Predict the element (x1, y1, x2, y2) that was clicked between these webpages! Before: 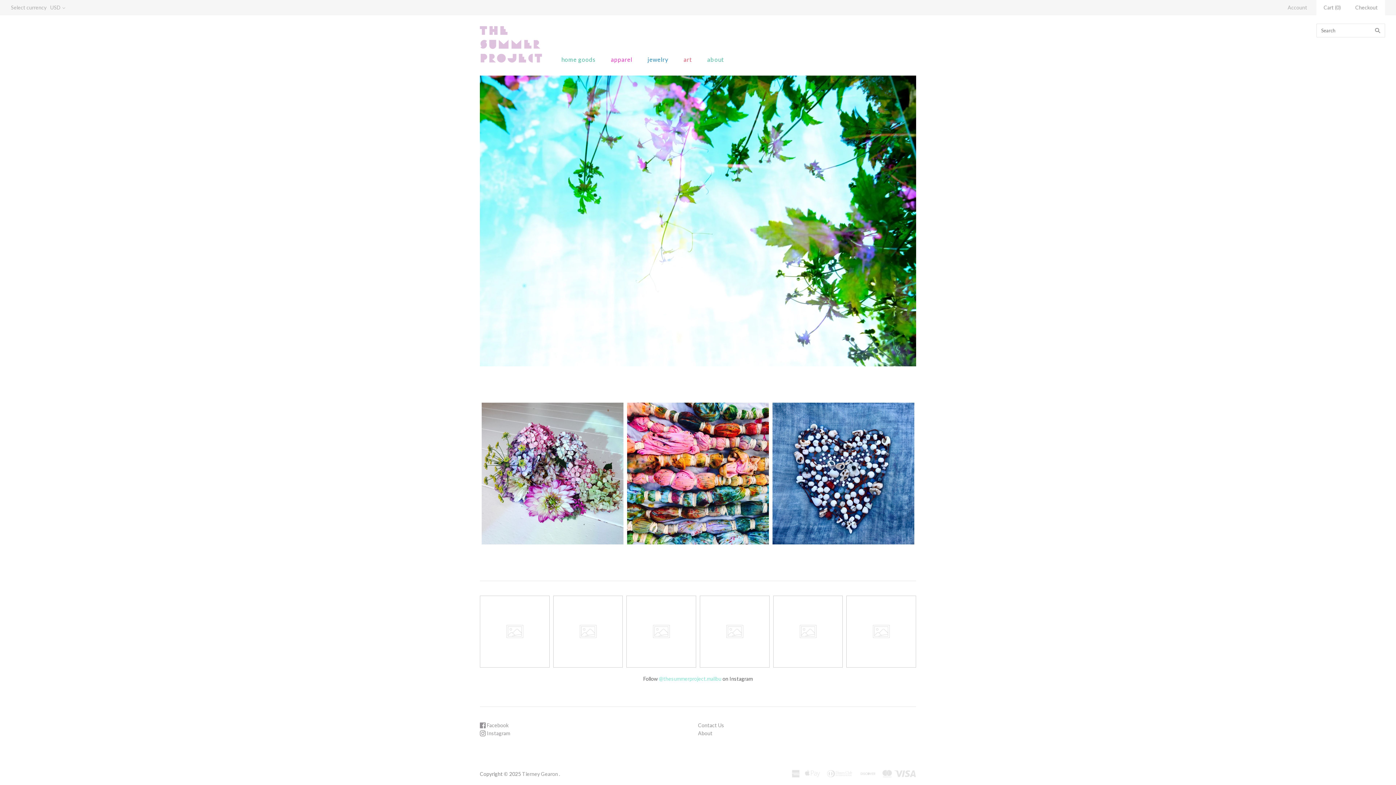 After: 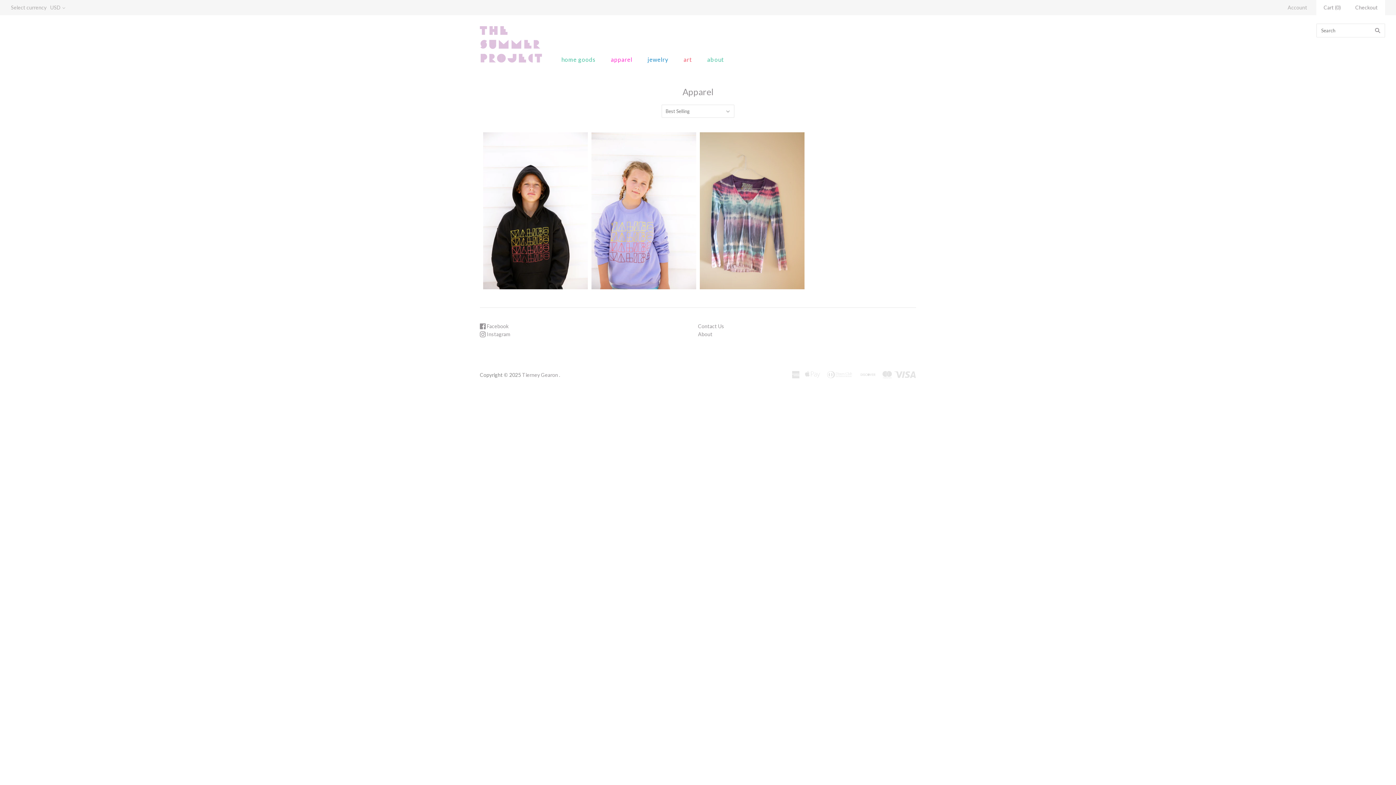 Action: bbox: (603, 50, 640, 62) label: apparel